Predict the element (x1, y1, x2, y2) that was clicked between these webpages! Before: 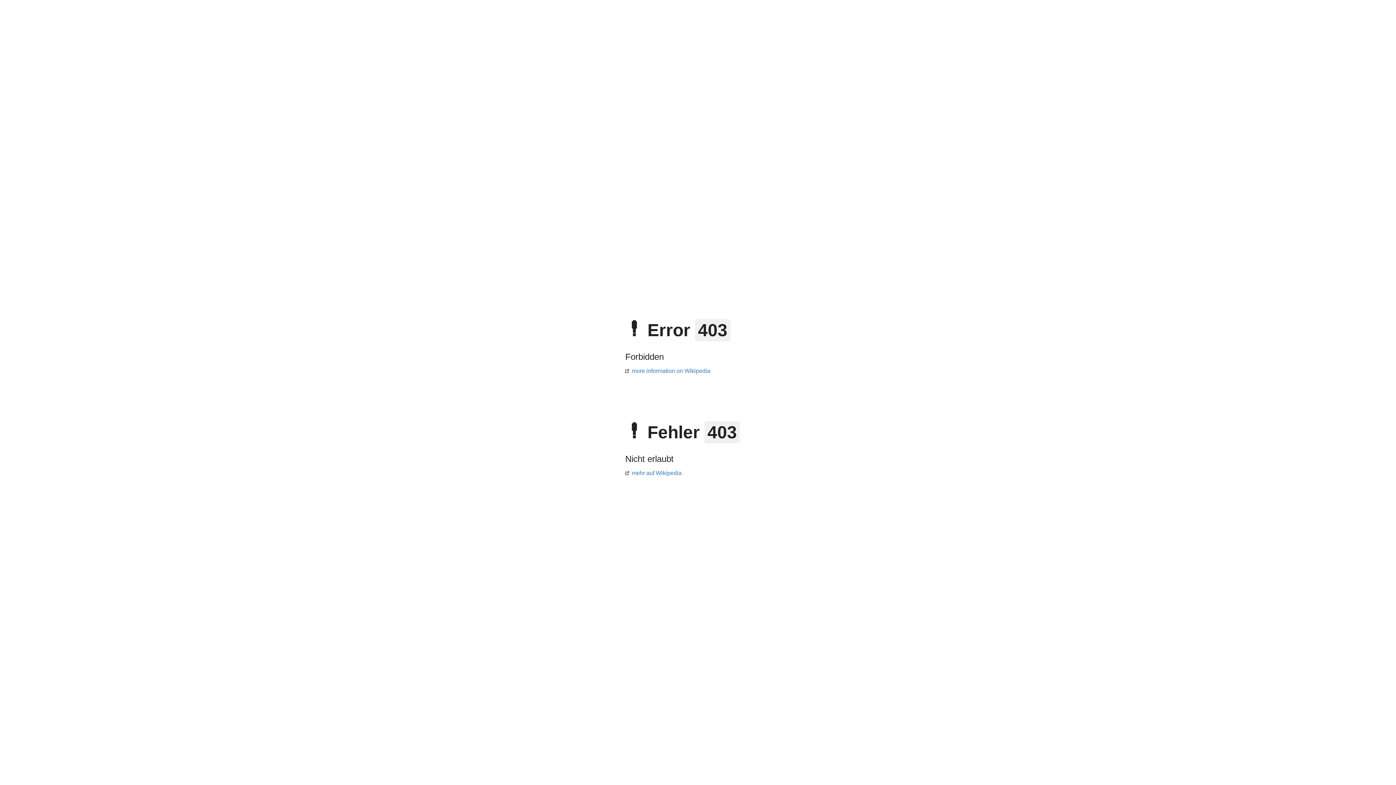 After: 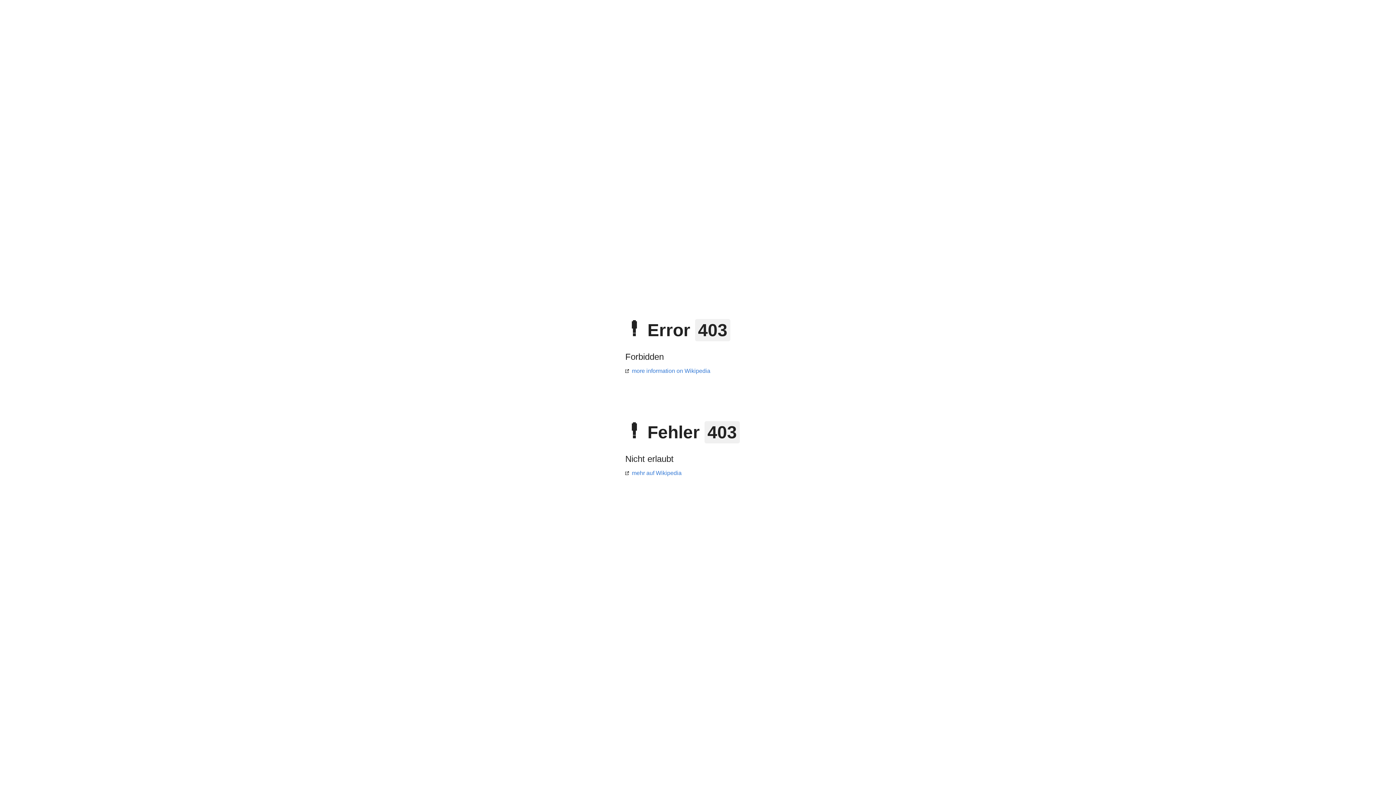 Action: label: mehr auf Wikipedia bbox: (625, 470, 681, 476)